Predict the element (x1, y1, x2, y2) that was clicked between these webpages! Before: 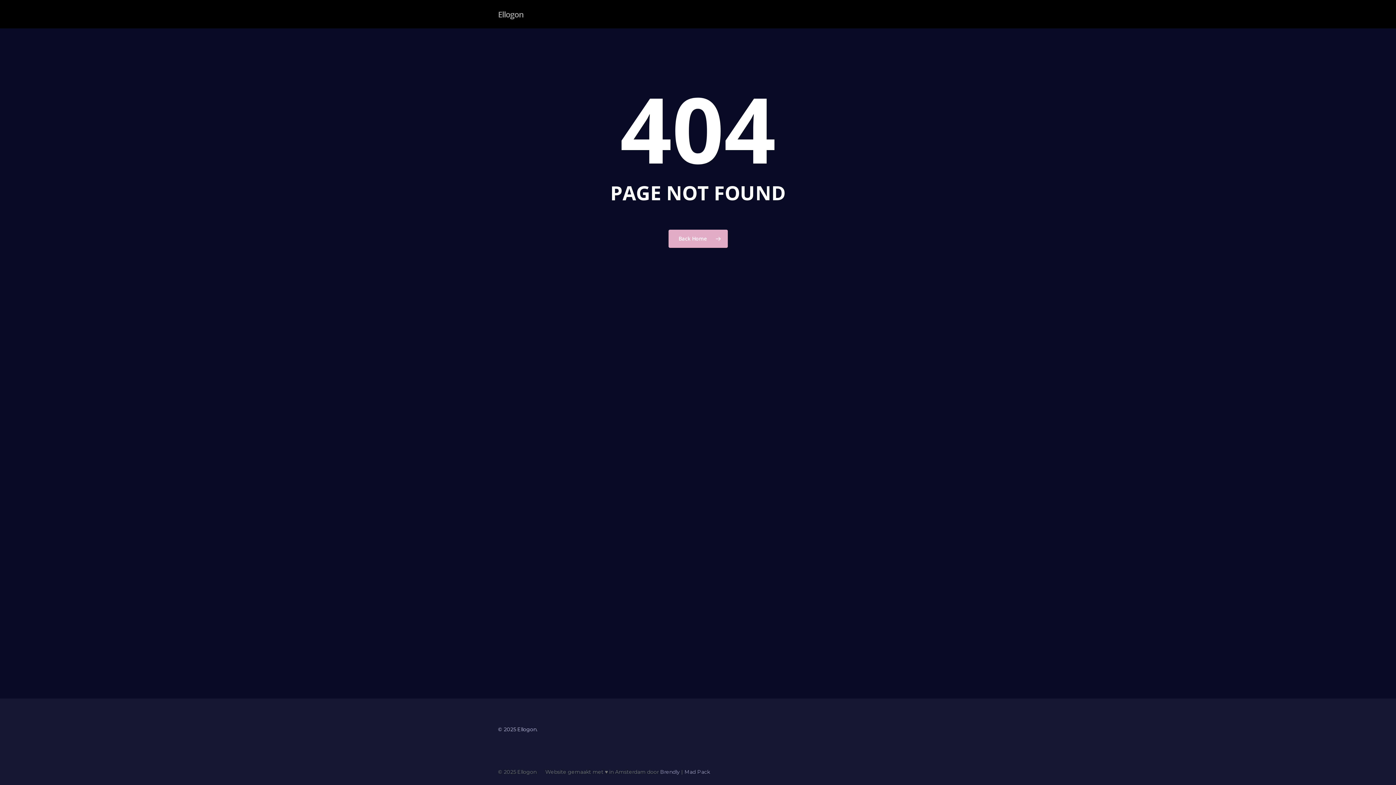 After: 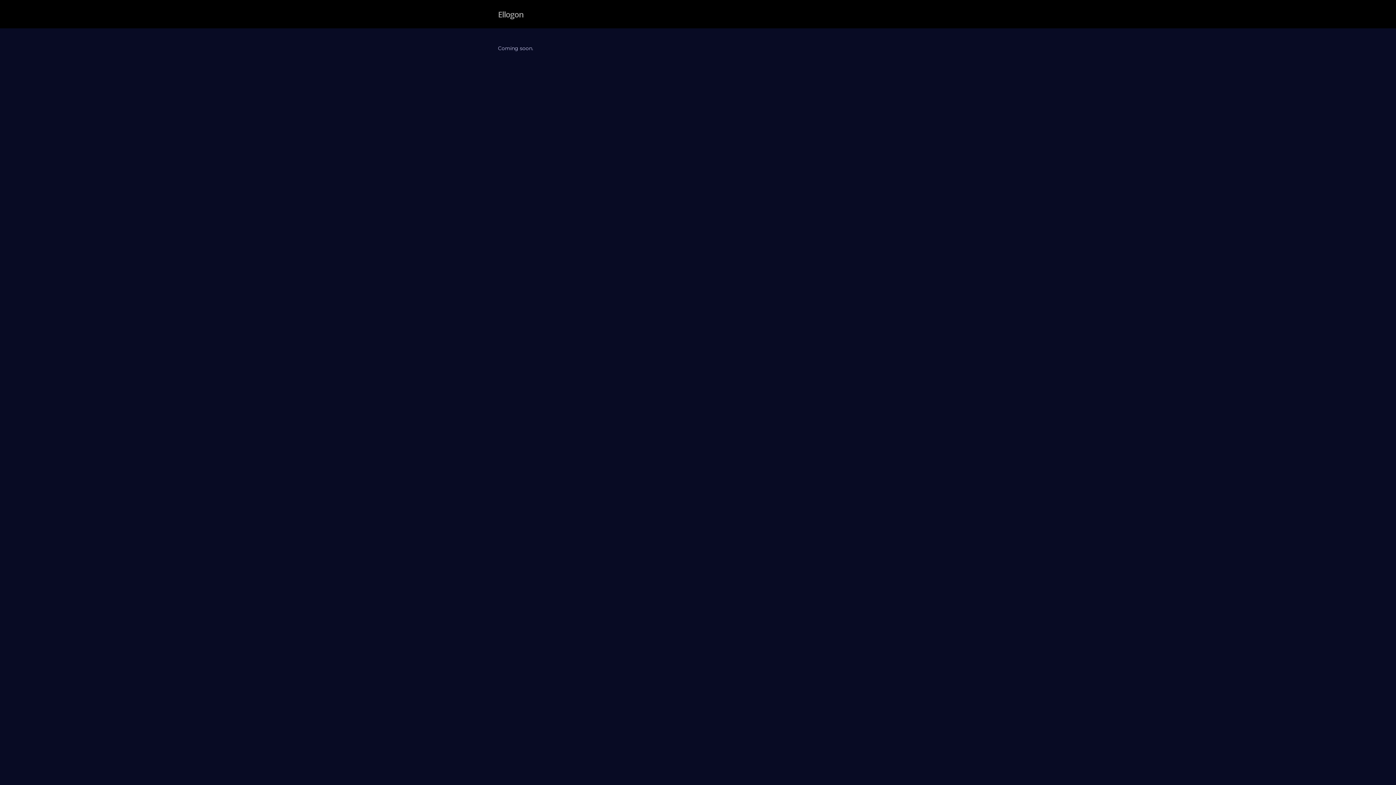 Action: label: Back Home bbox: (668, 229, 727, 248)